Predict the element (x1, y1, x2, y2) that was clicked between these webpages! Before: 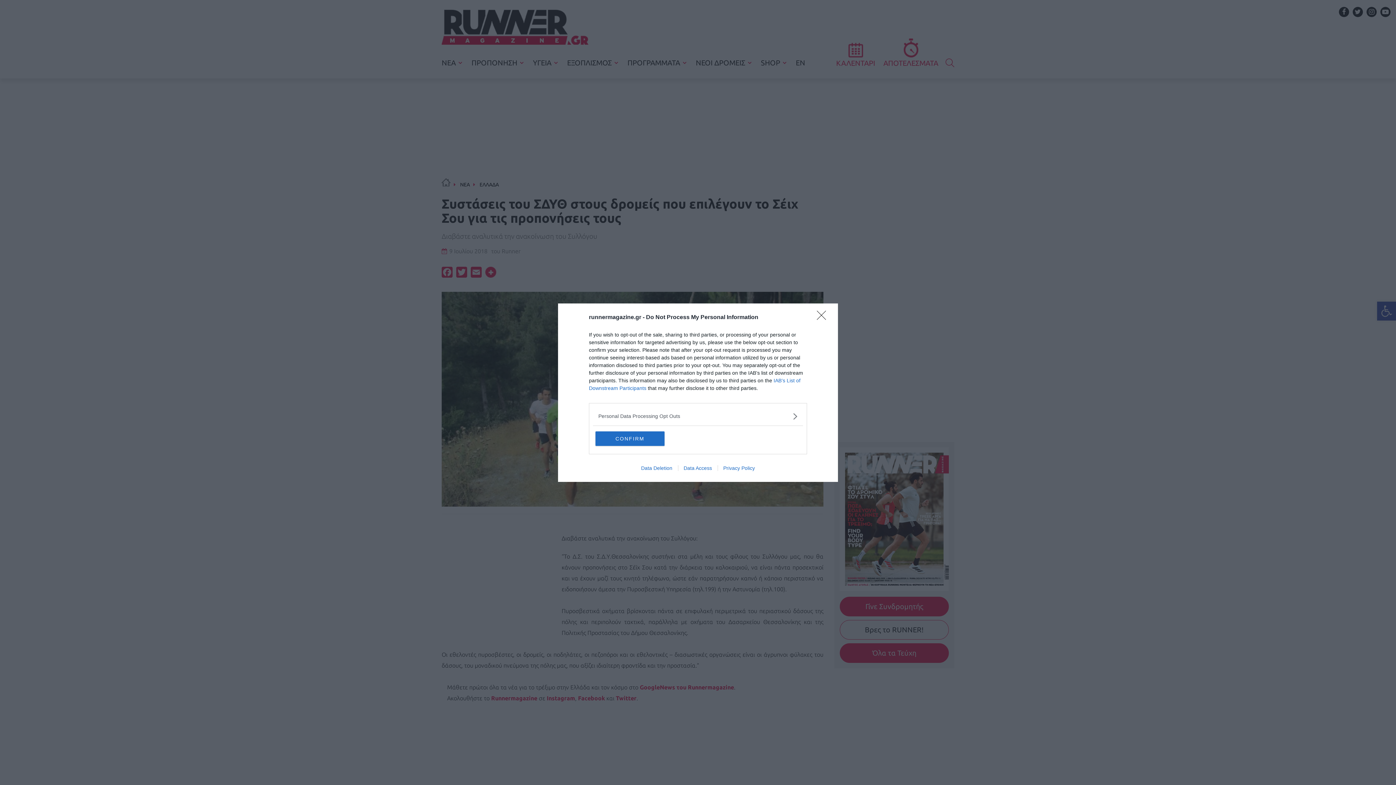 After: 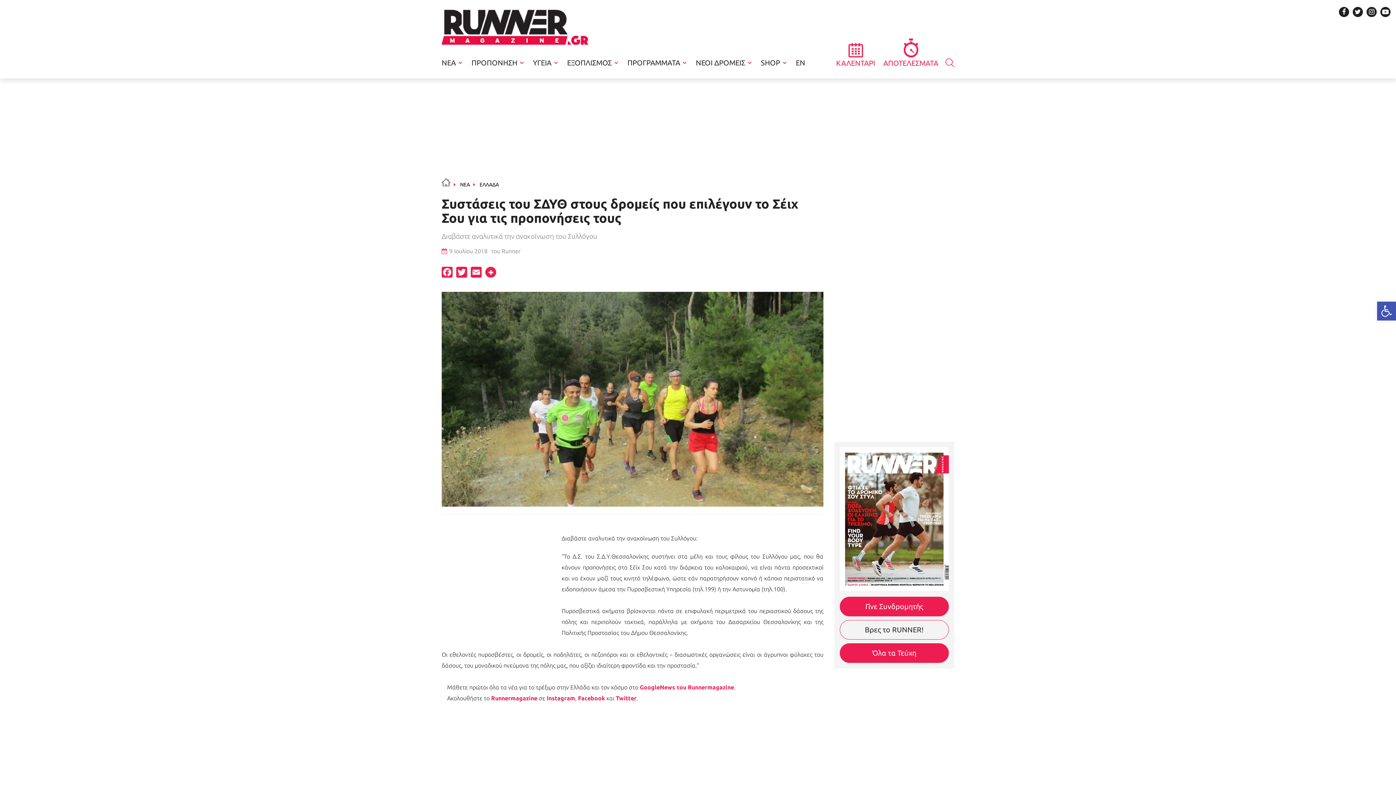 Action: bbox: (817, 310, 830, 324) label: Close